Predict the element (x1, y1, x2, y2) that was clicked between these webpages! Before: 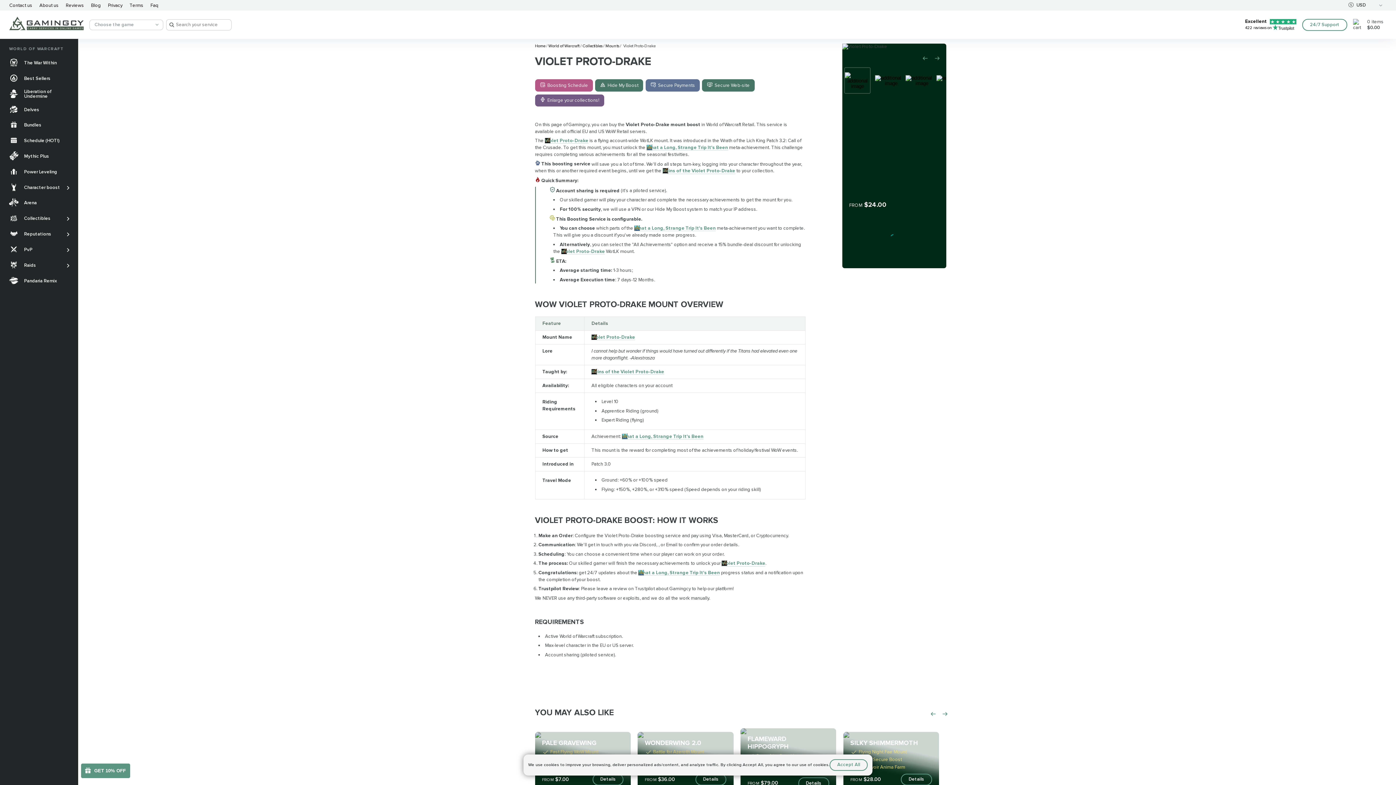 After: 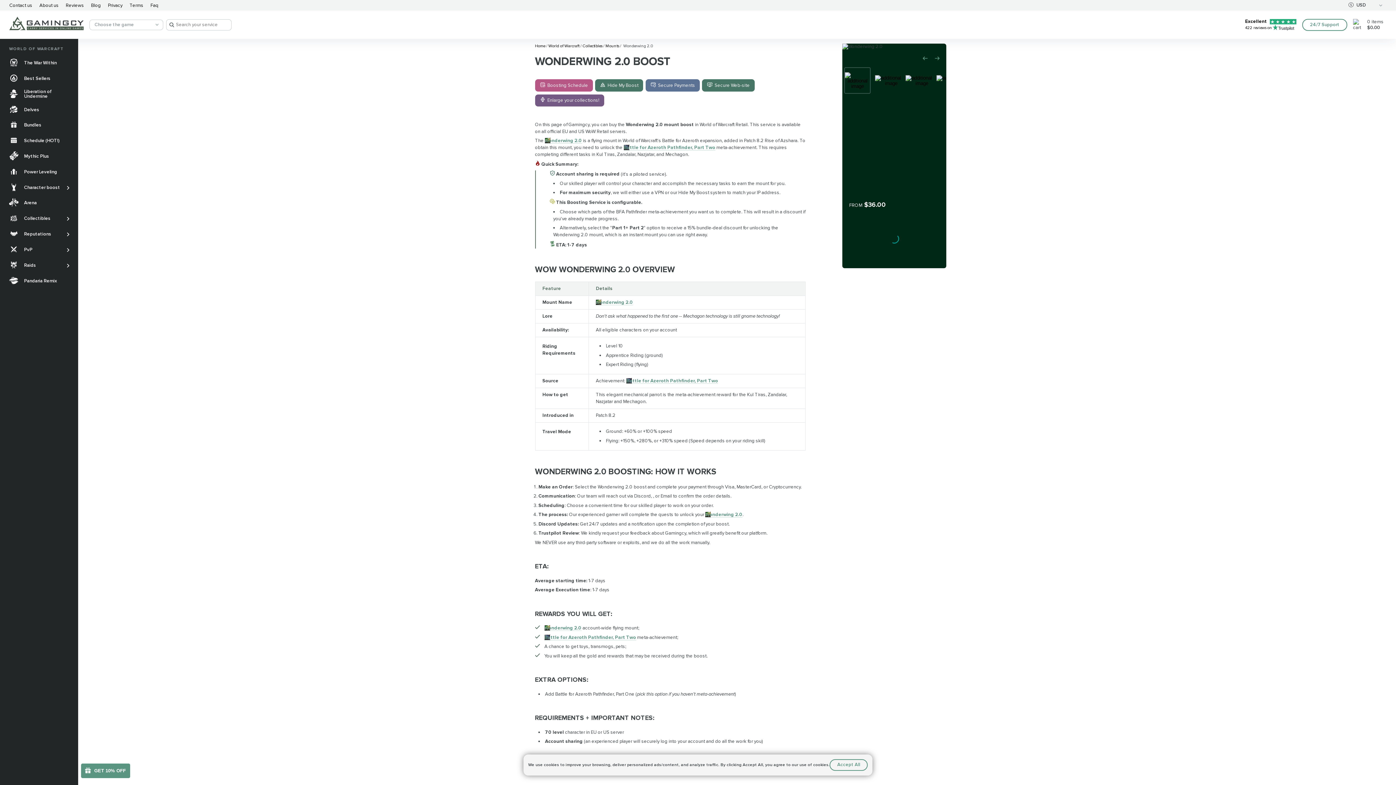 Action: bbox: (695, 774, 726, 785) label: Details